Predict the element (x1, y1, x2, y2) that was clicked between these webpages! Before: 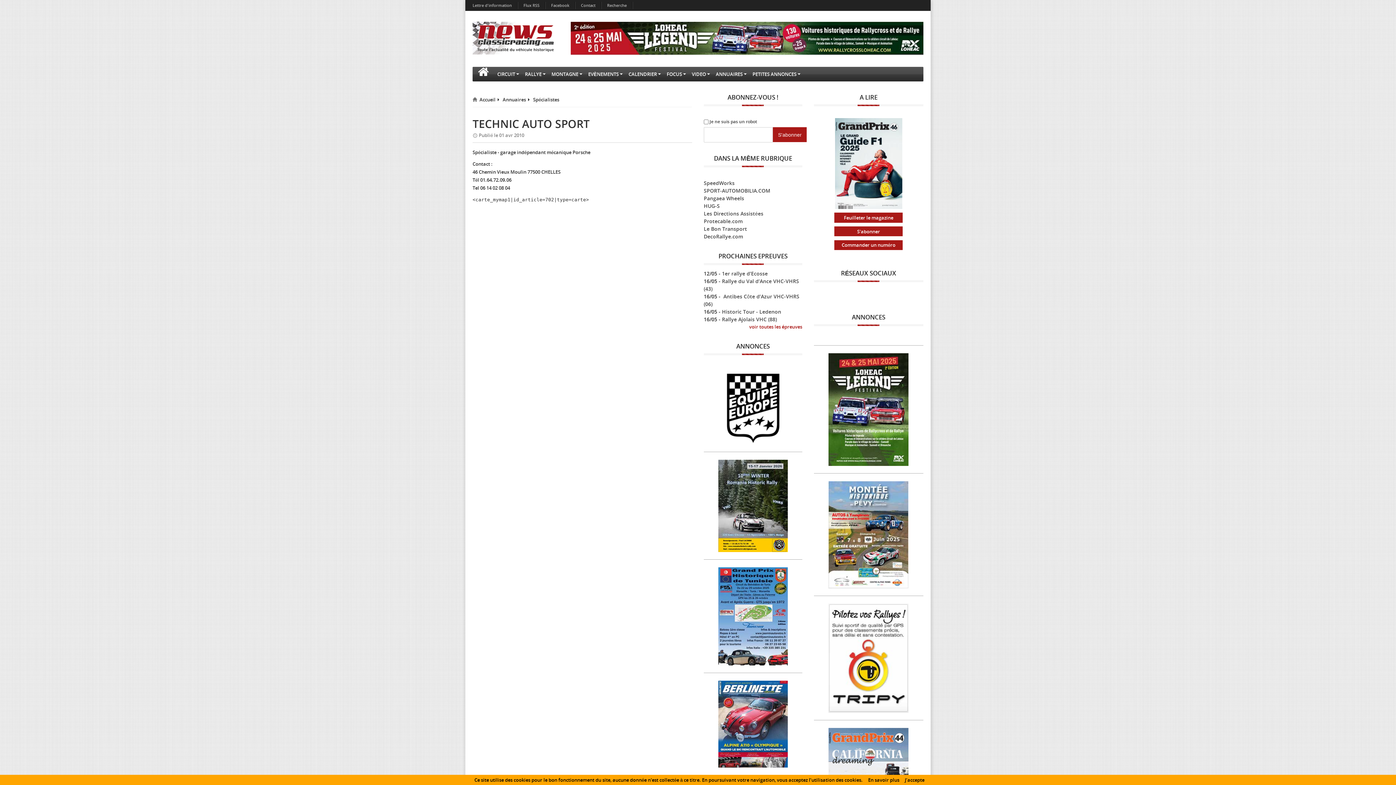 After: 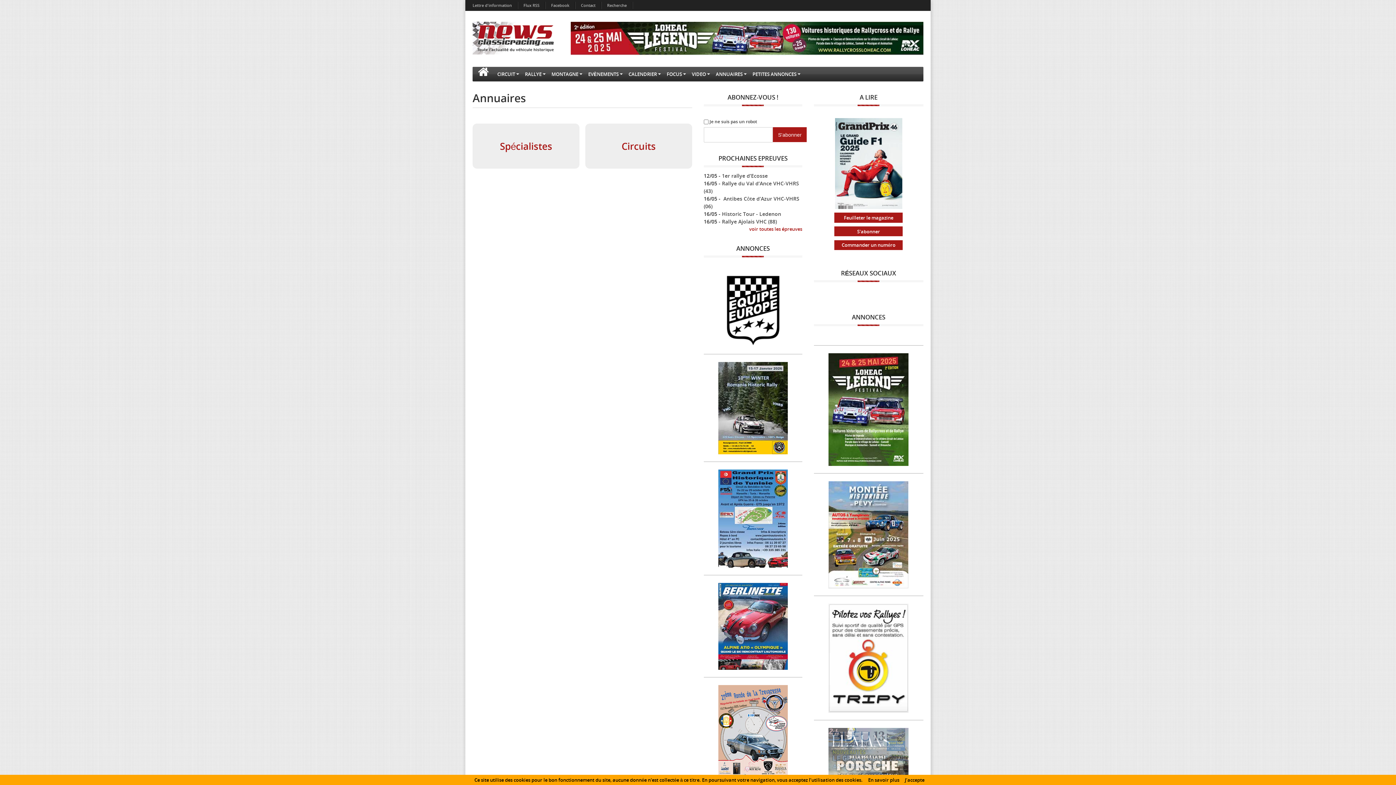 Action: bbox: (502, 96, 526, 102) label: Annuaires